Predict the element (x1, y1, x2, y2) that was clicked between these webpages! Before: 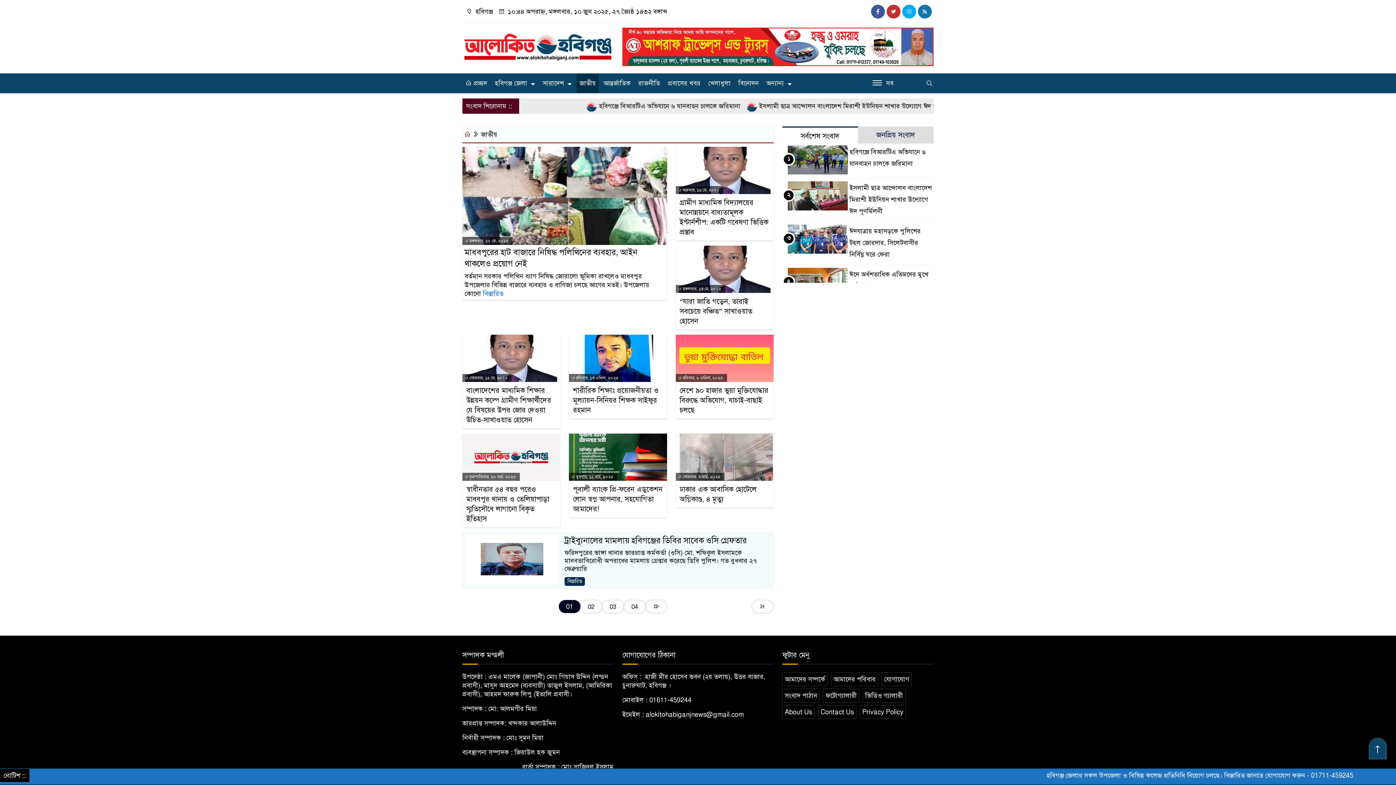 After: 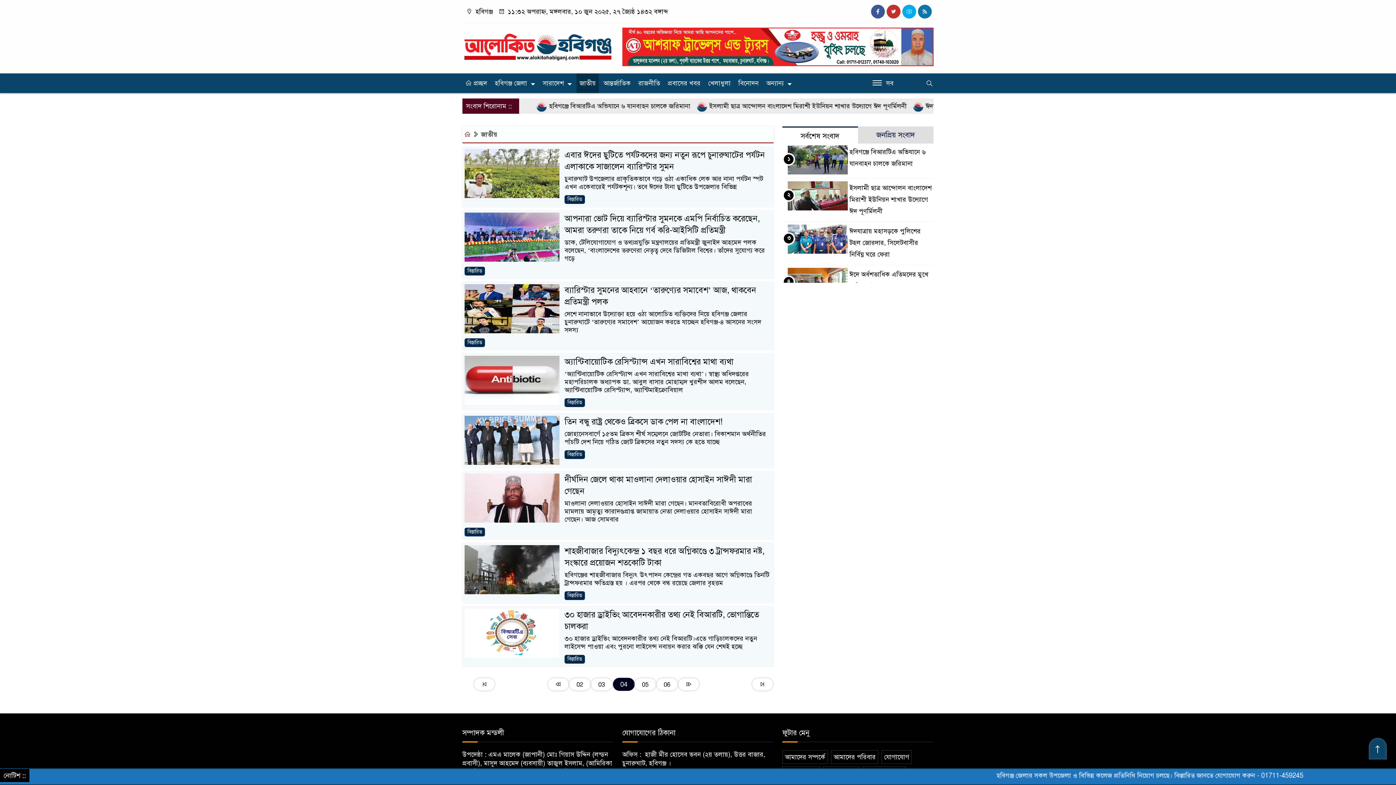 Action: label: 04 bbox: (624, 600, 645, 613)